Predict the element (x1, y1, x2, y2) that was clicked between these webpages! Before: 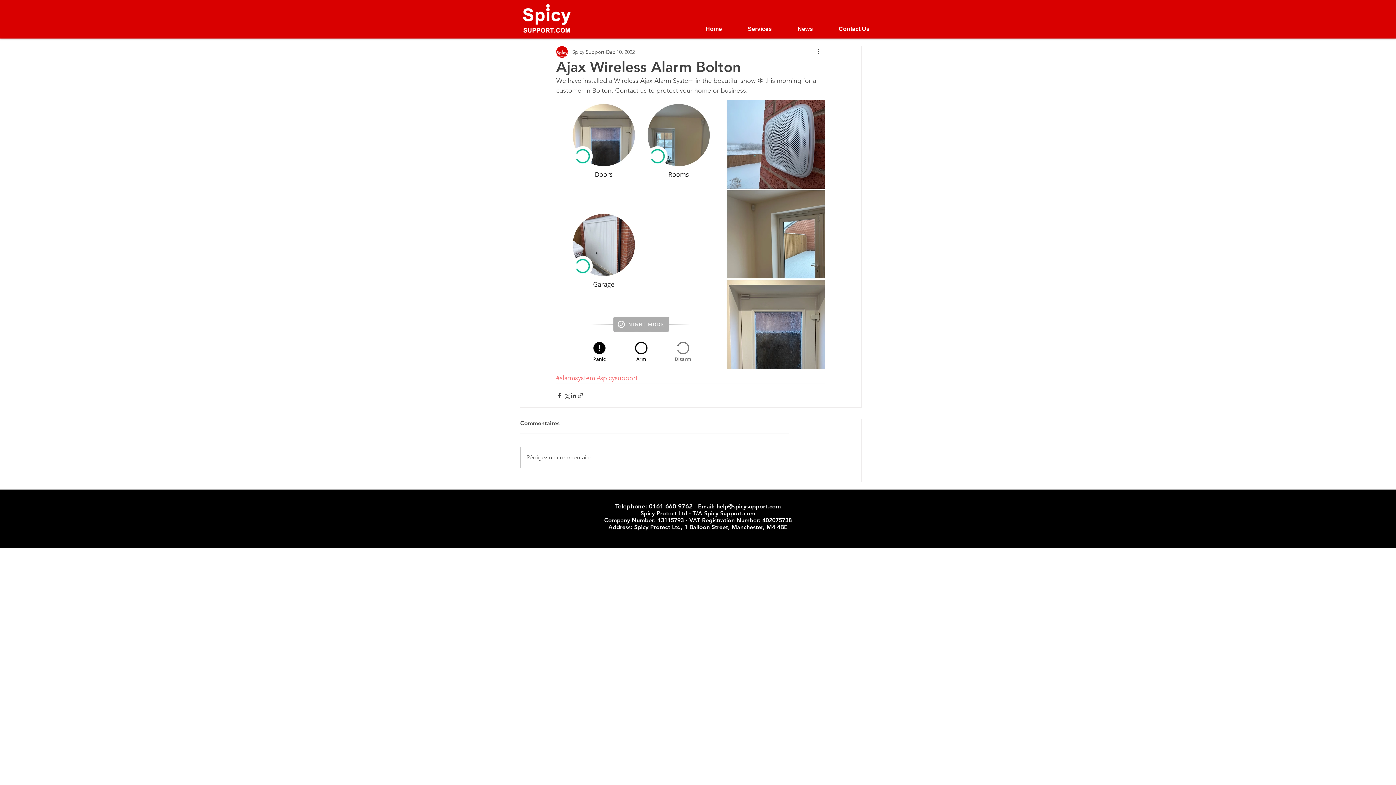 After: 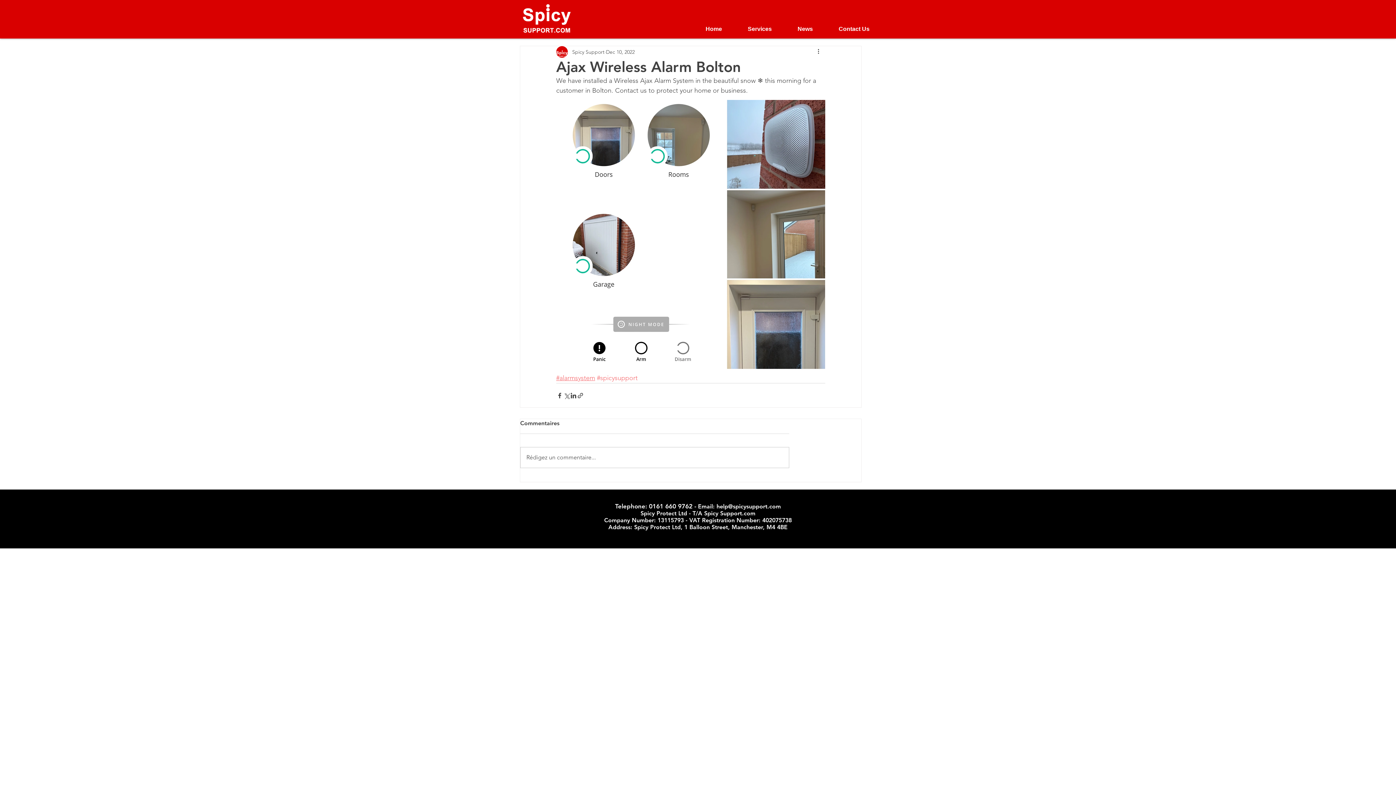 Action: label: #alarmsystem bbox: (556, 374, 595, 382)